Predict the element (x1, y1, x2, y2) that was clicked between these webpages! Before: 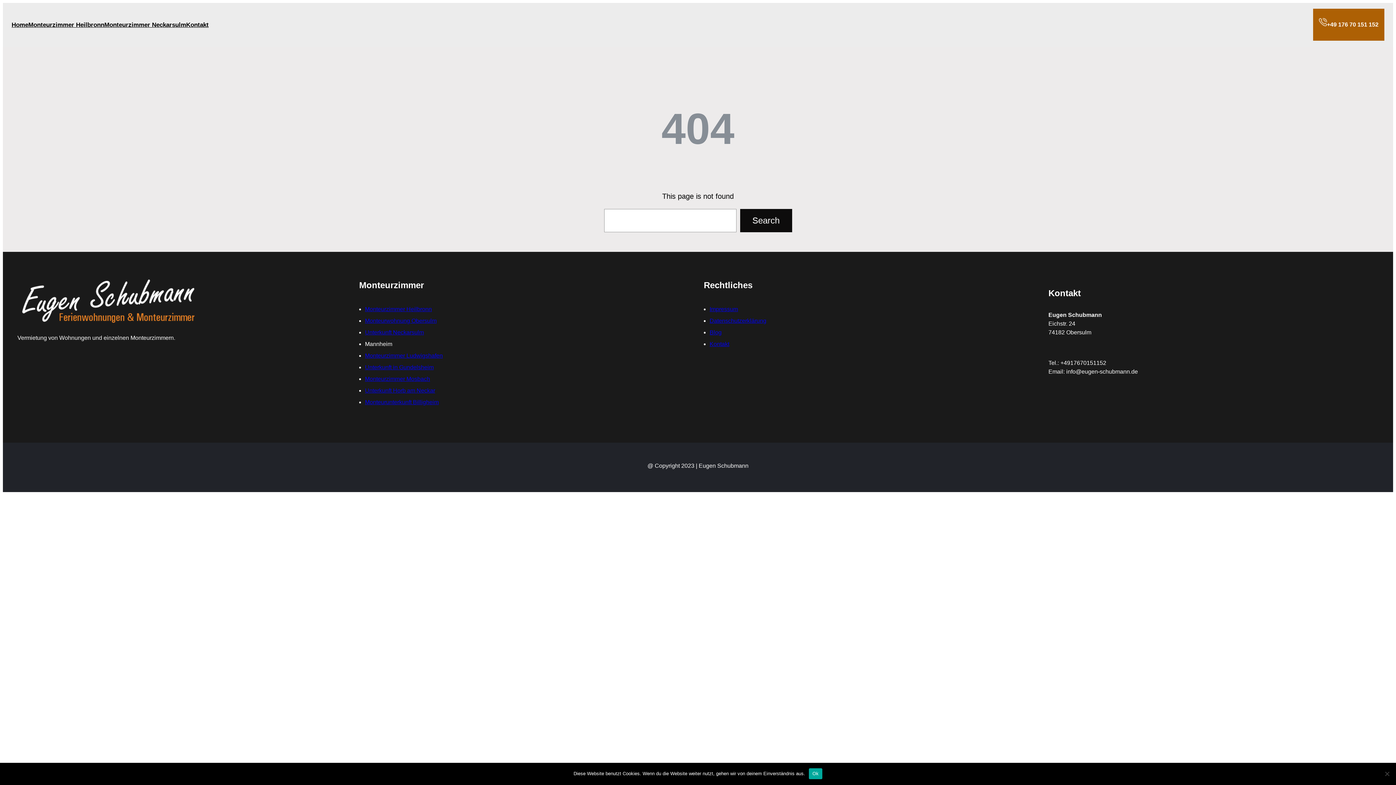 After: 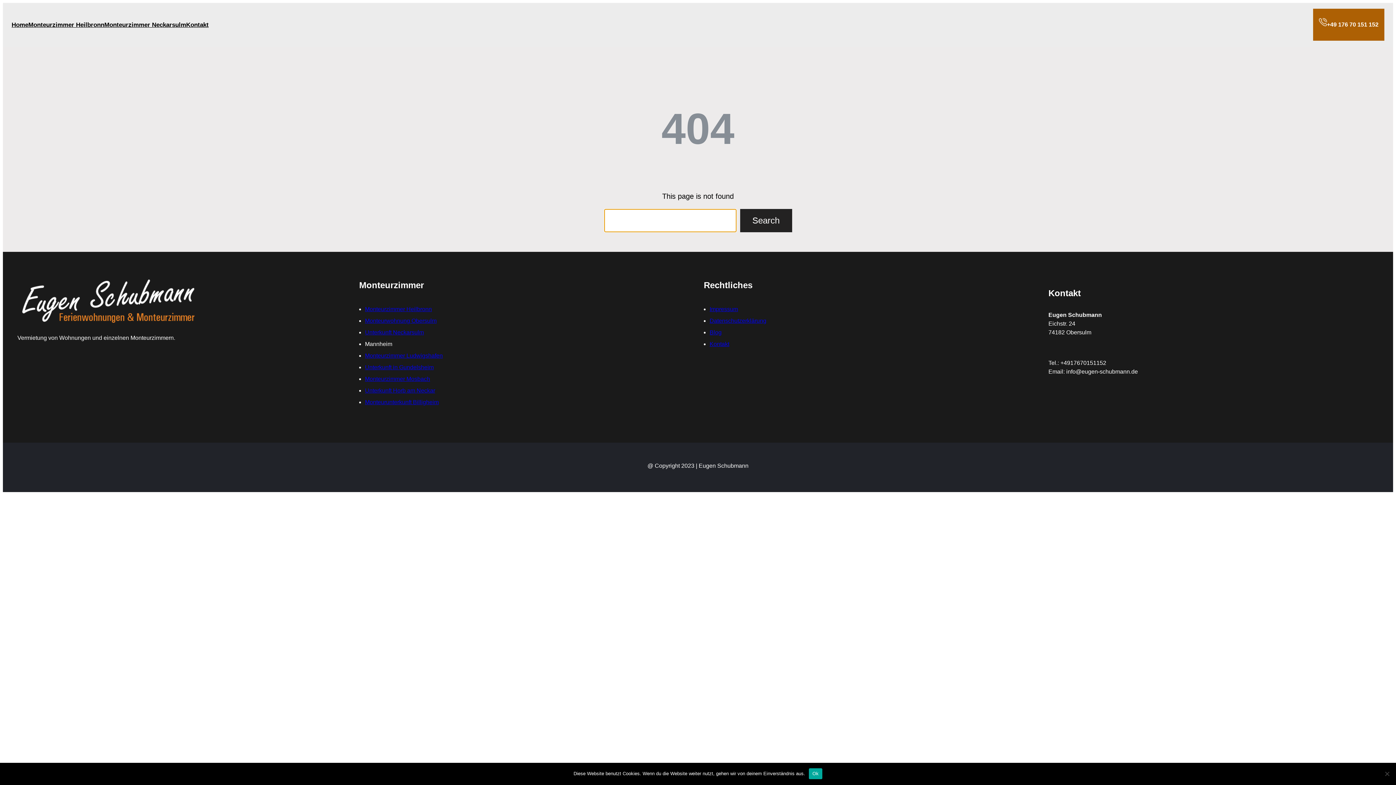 Action: bbox: (740, 209, 792, 232) label: Search